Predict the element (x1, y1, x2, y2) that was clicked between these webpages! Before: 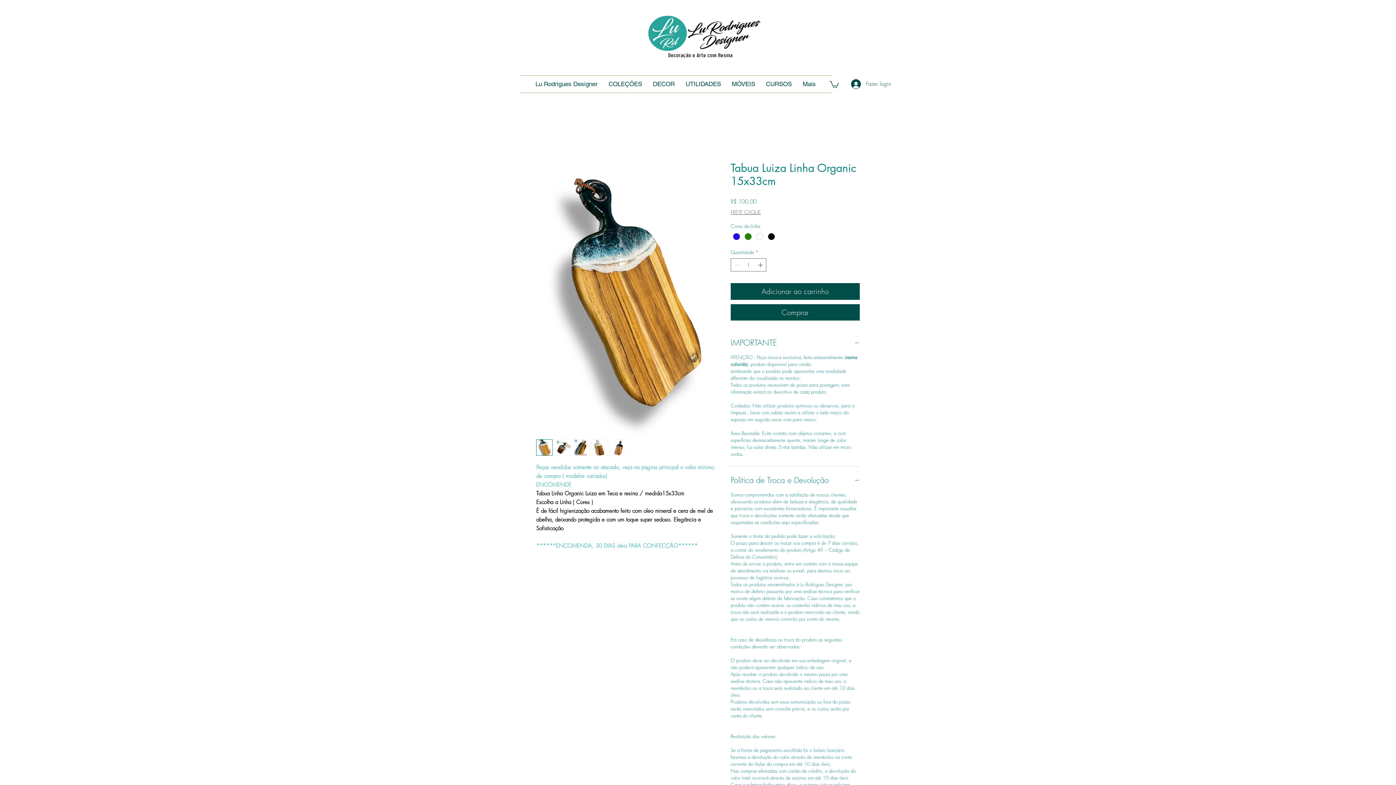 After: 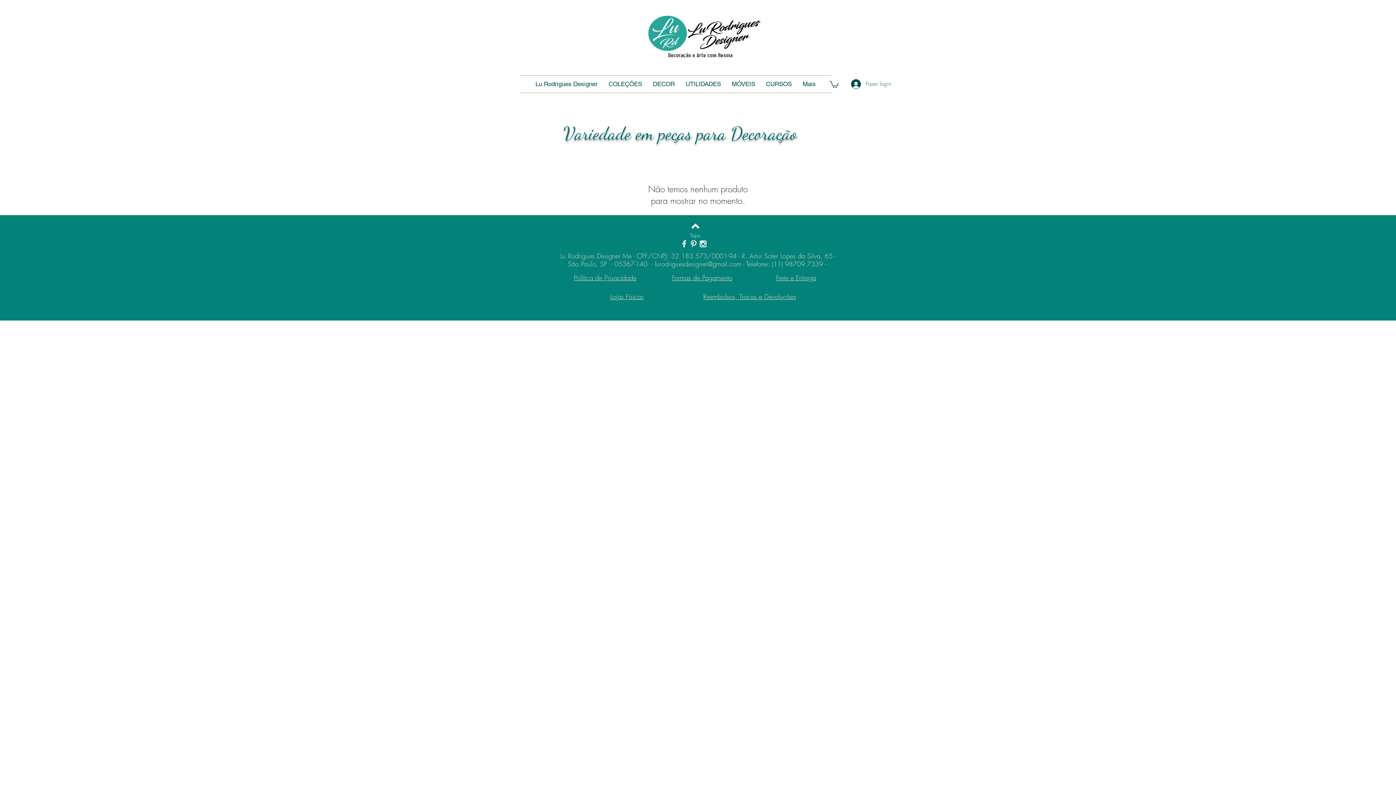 Action: label: DECOR bbox: (647, 75, 680, 92)